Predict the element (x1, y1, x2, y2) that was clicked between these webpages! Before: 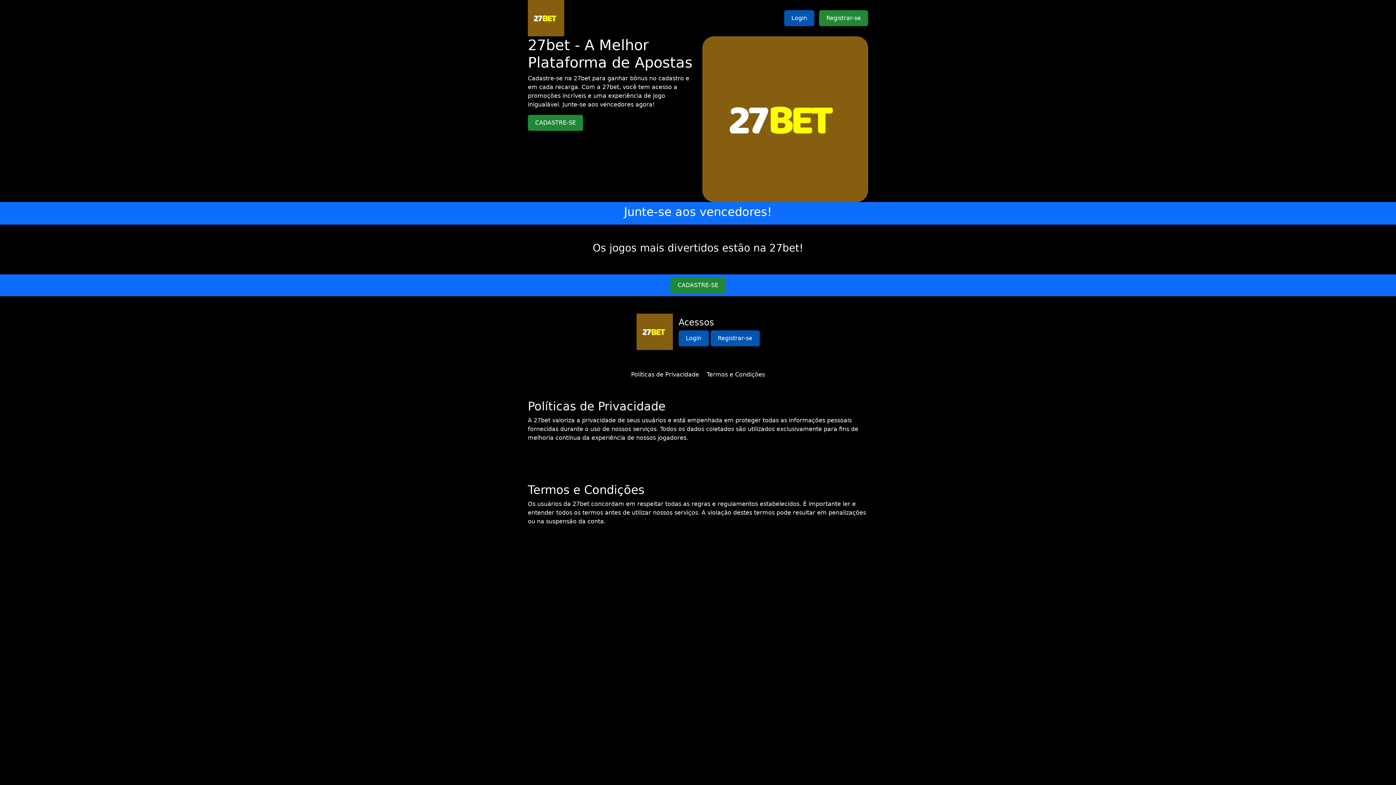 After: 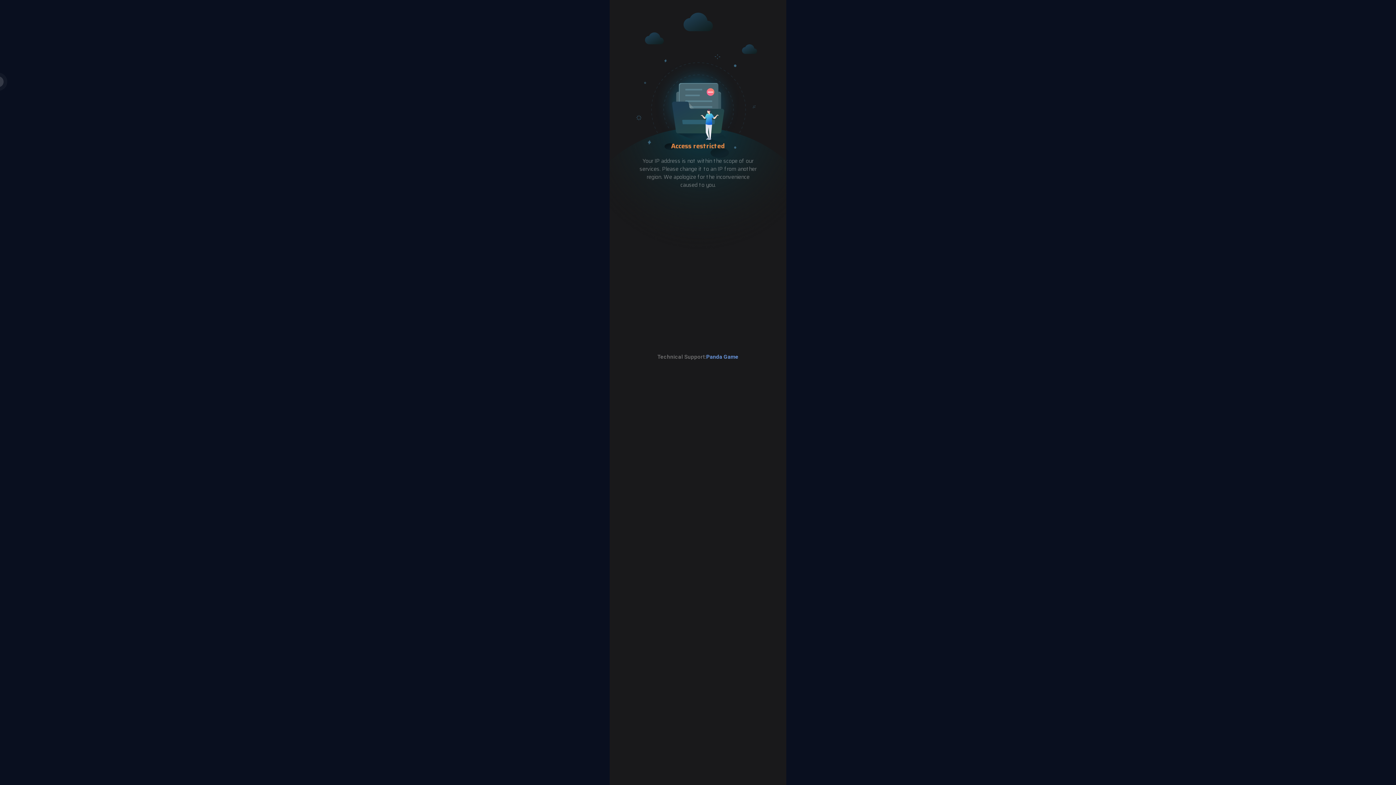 Action: bbox: (819, 10, 868, 26) label: Registrar-se